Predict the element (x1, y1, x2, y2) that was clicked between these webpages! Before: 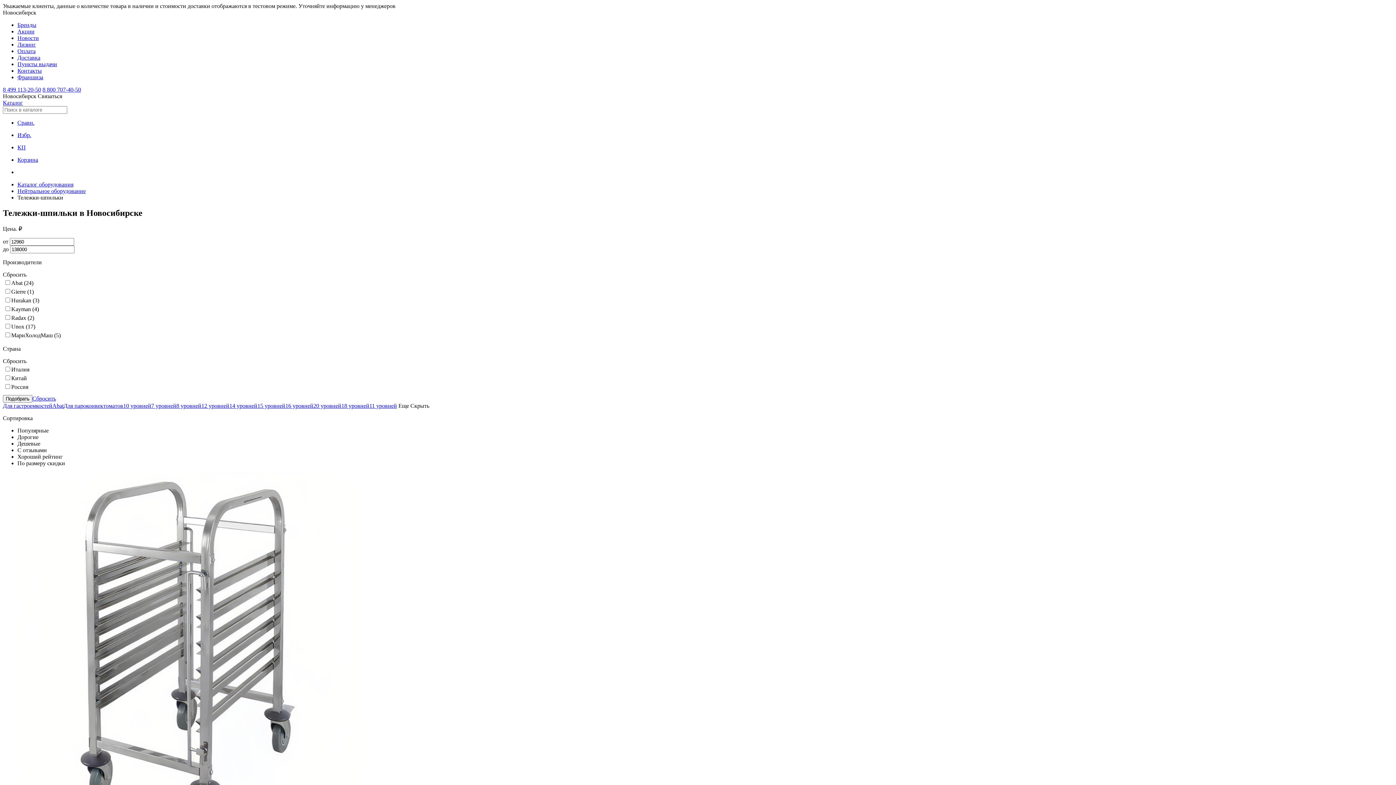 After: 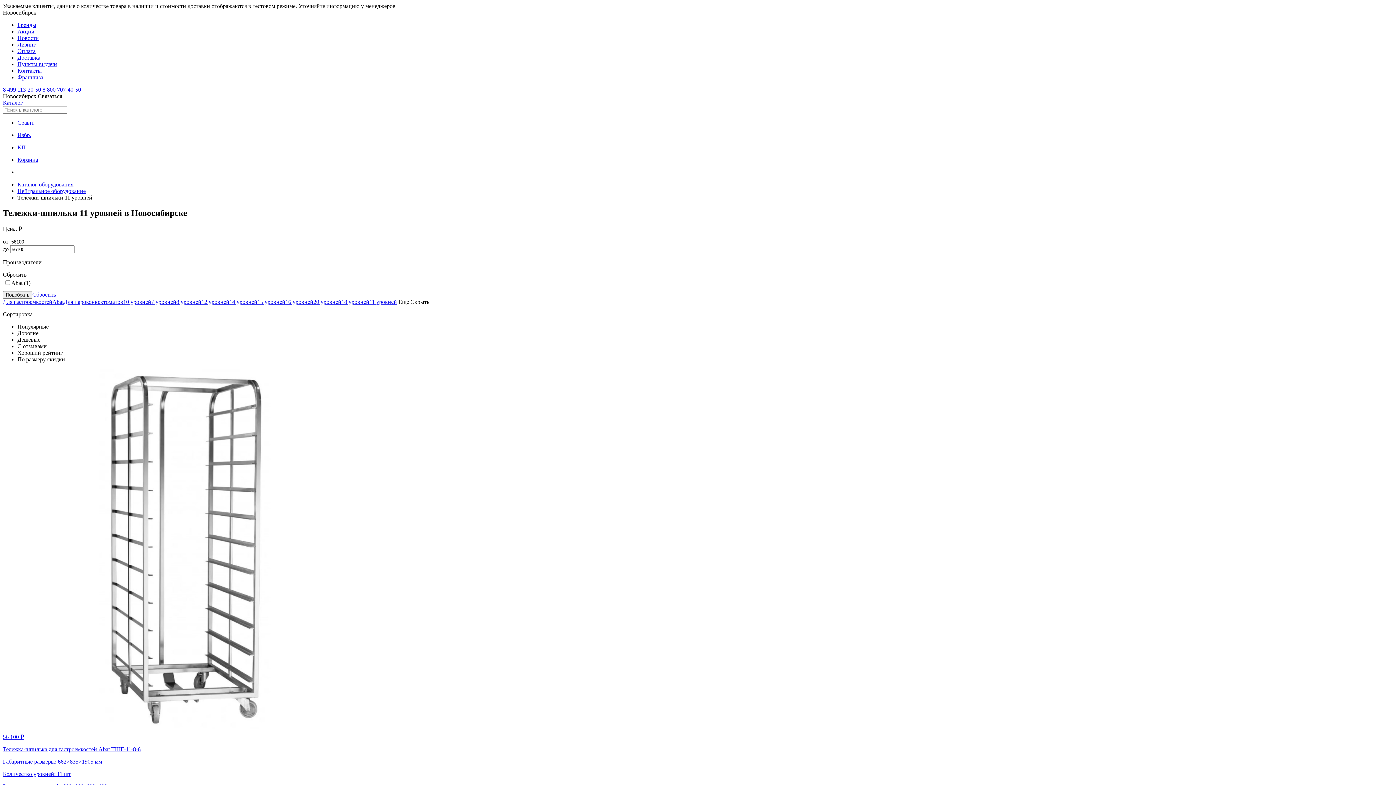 Action: bbox: (369, 402, 397, 409) label: 11 уровней